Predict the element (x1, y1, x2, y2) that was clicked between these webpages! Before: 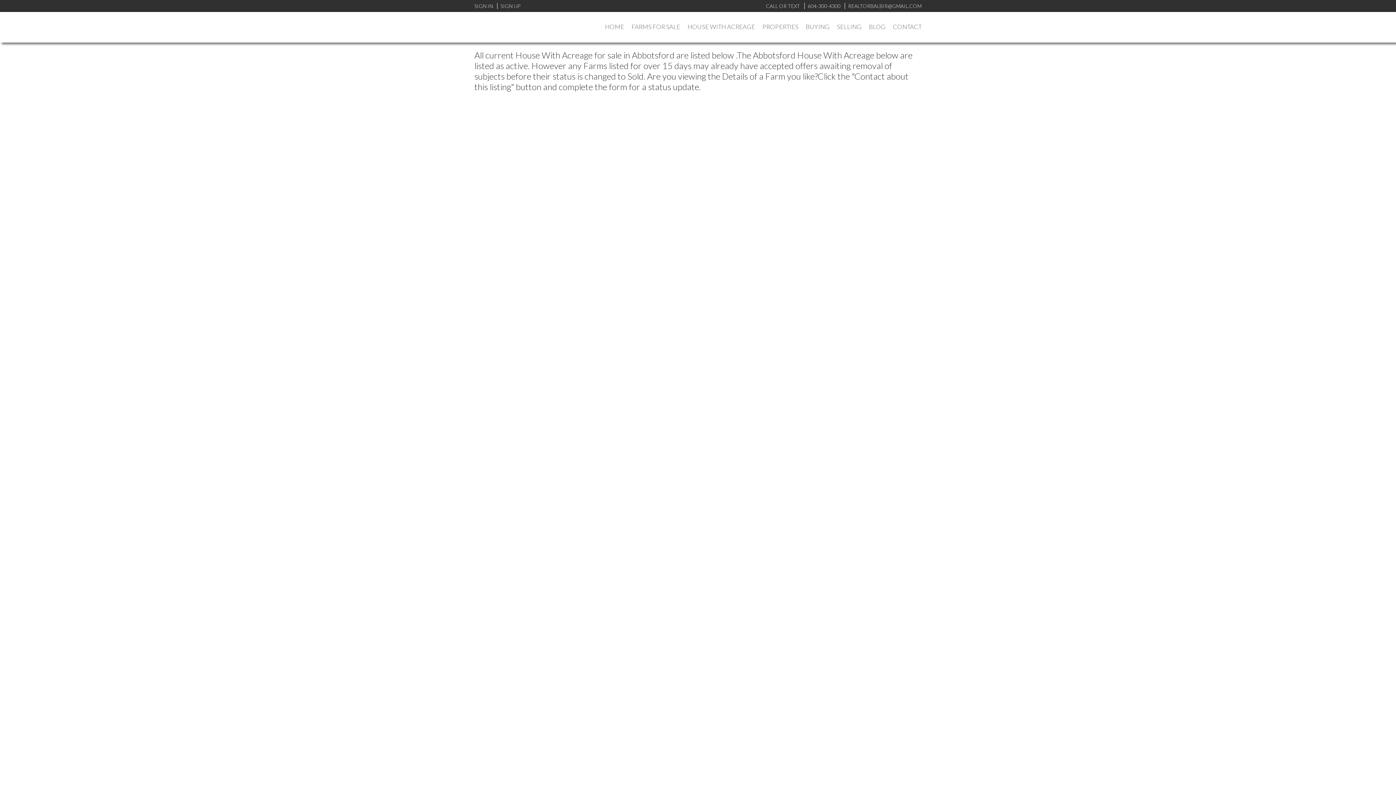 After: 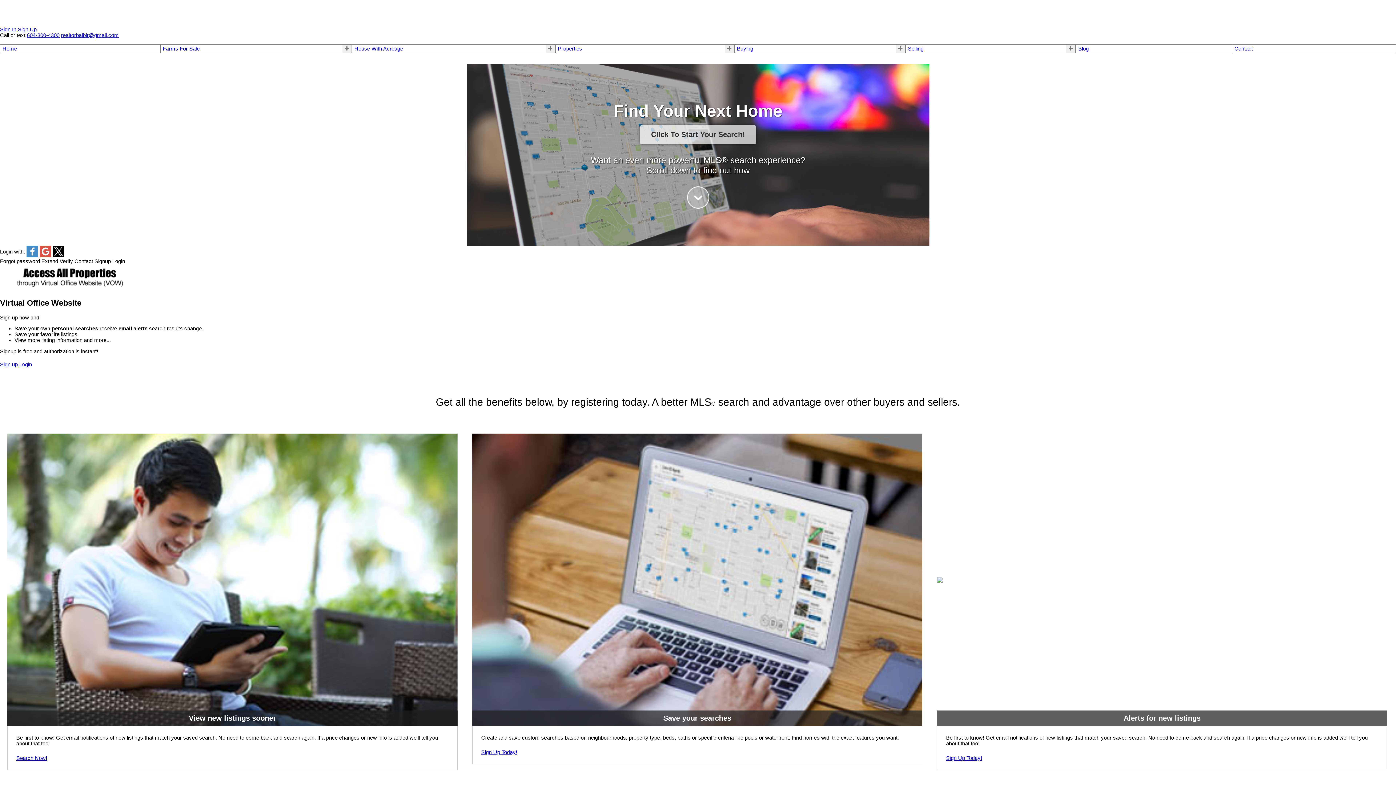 Action: bbox: (497, 2, 520, 9) label: SIGN UP